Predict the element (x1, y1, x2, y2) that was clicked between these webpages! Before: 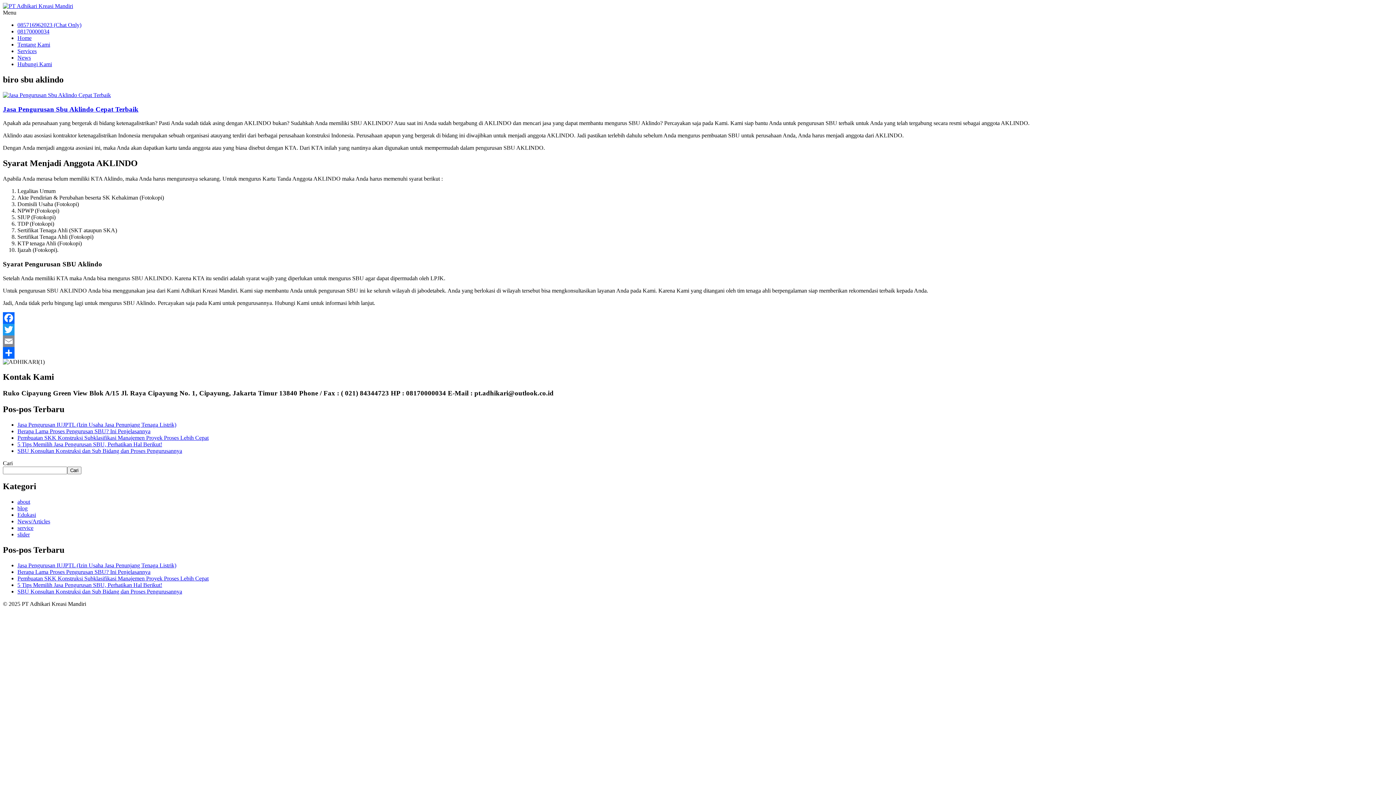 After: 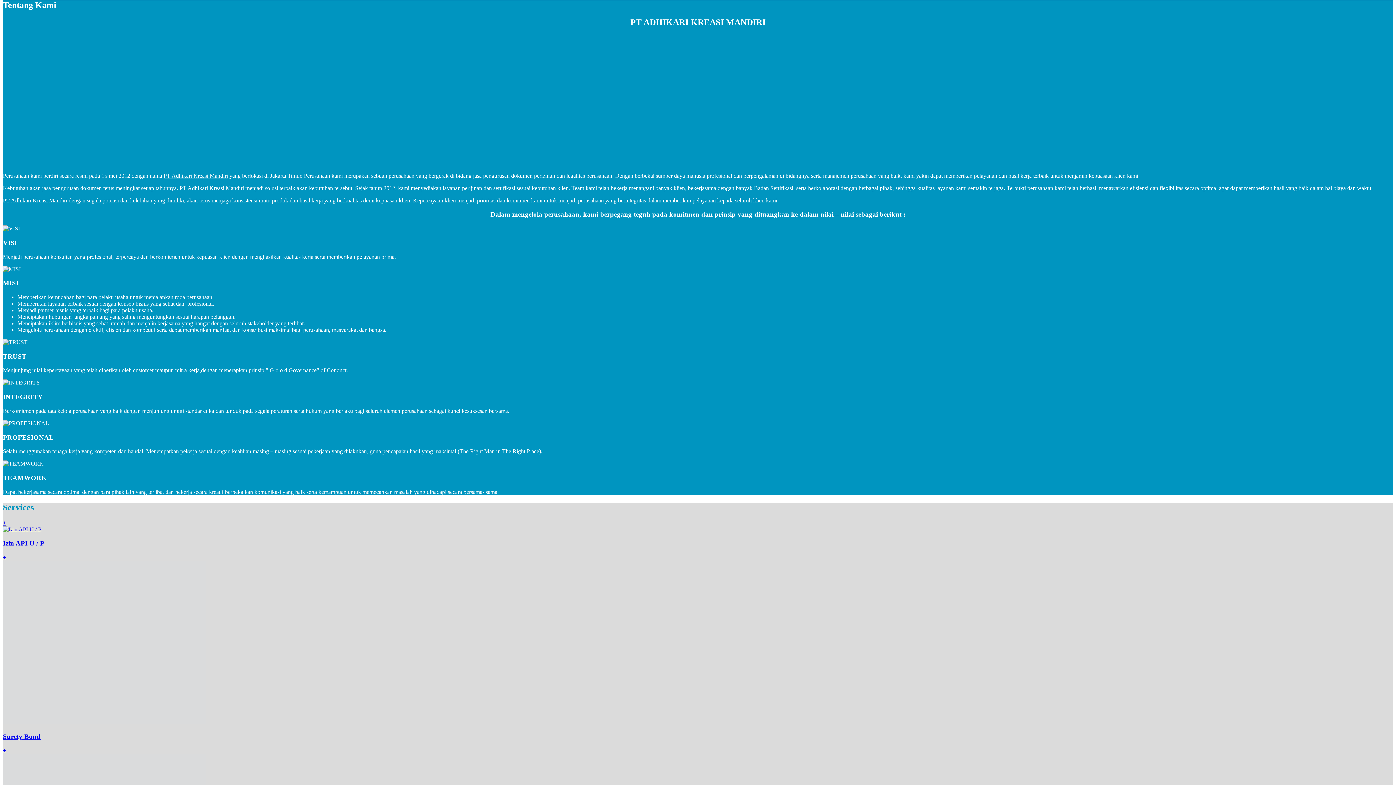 Action: bbox: (17, 41, 50, 47) label: Tentang Kami